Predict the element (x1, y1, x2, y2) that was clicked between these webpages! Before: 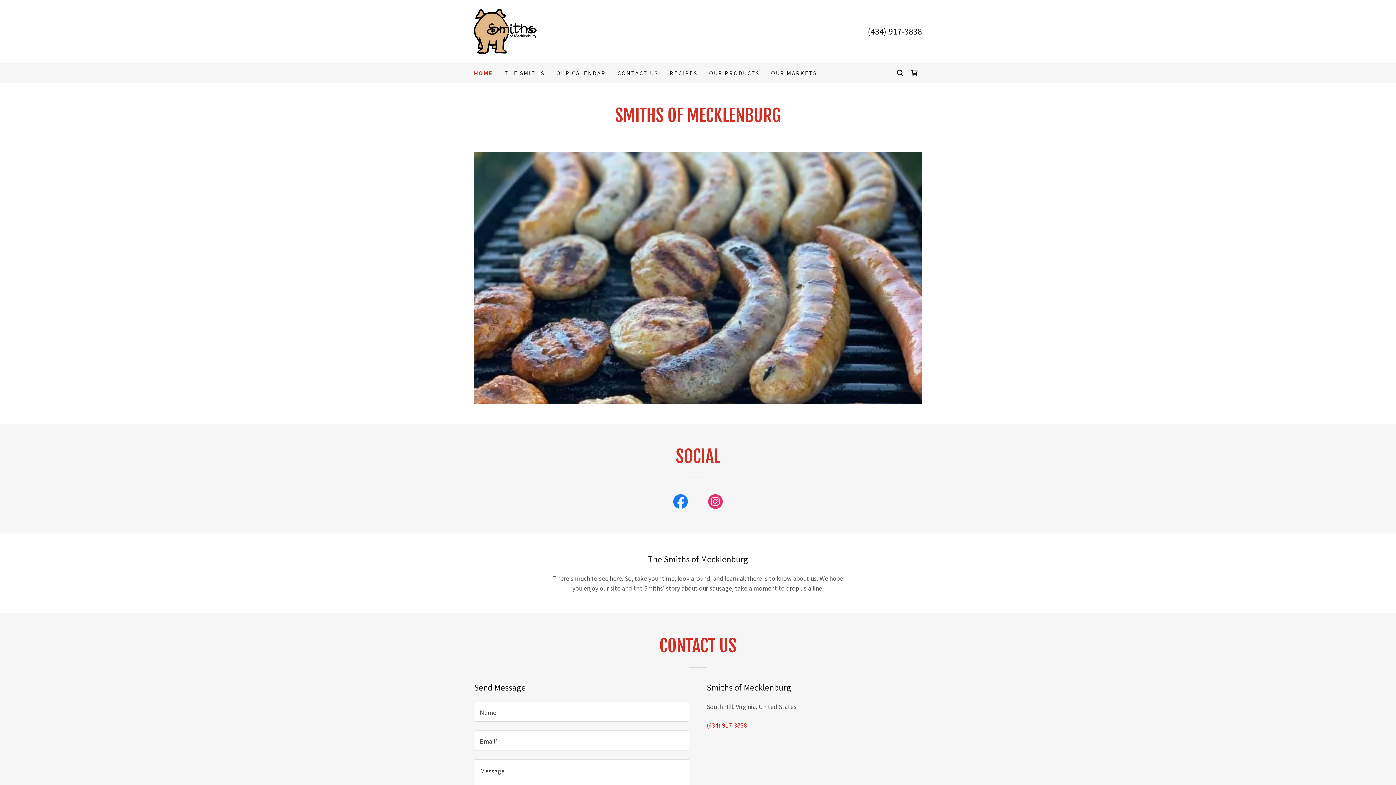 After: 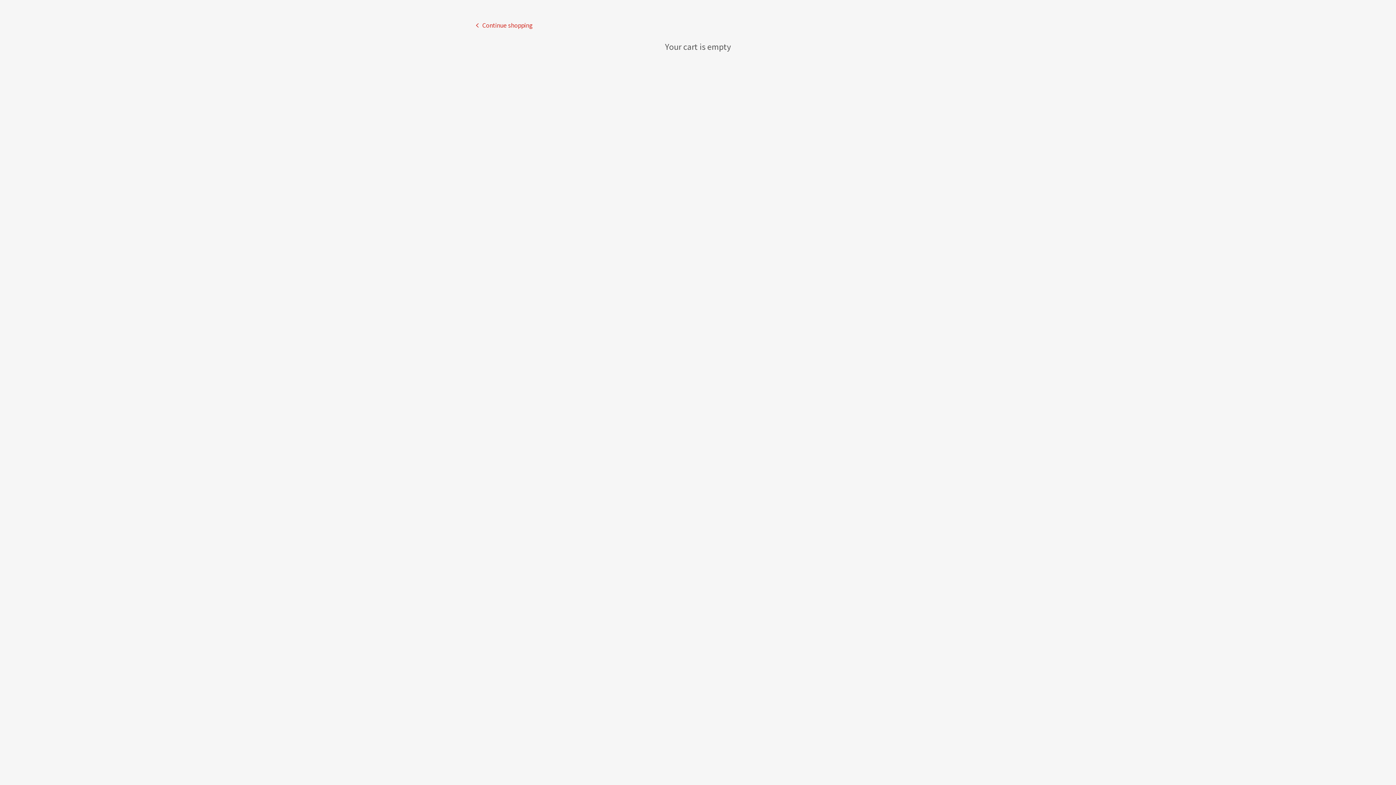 Action: bbox: (907, 65, 922, 80) label: Shopping Cart Icon